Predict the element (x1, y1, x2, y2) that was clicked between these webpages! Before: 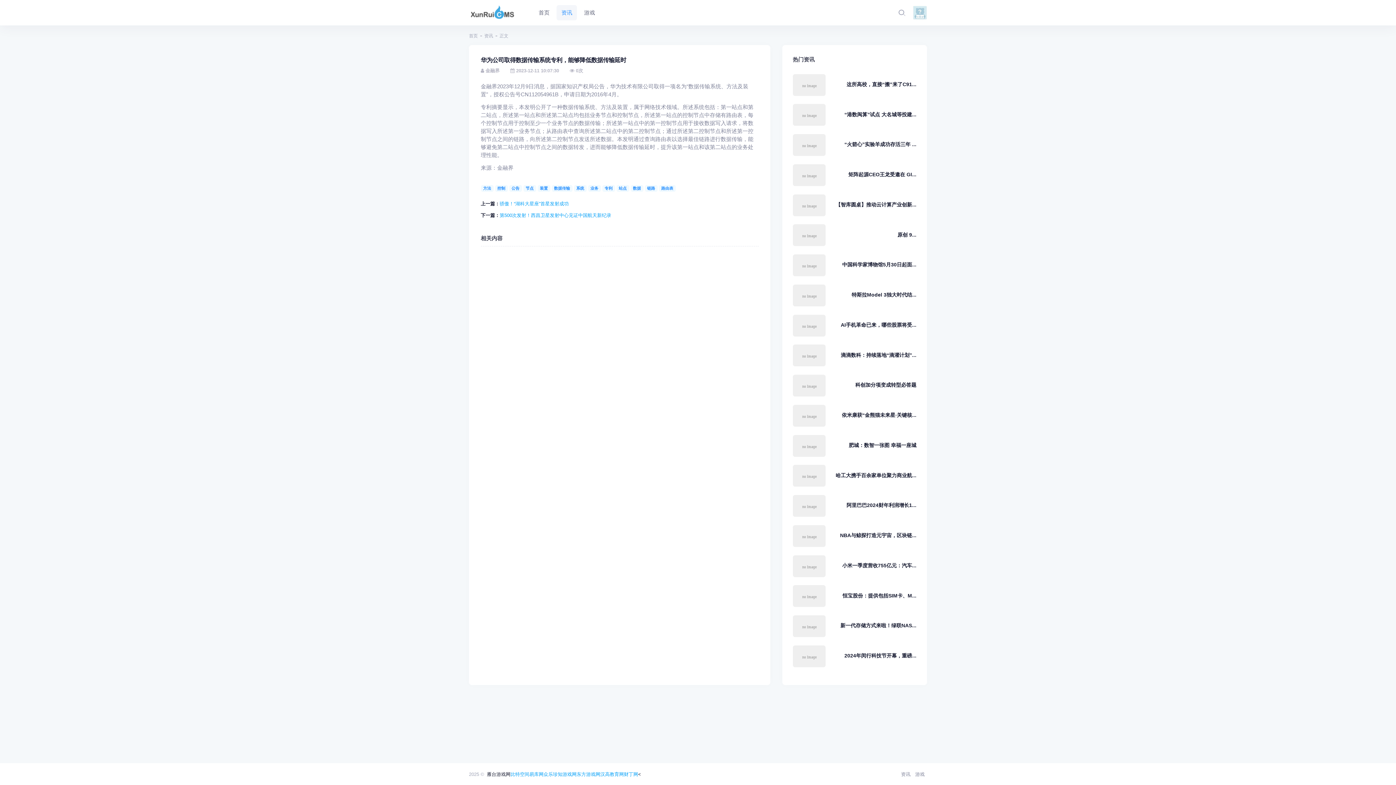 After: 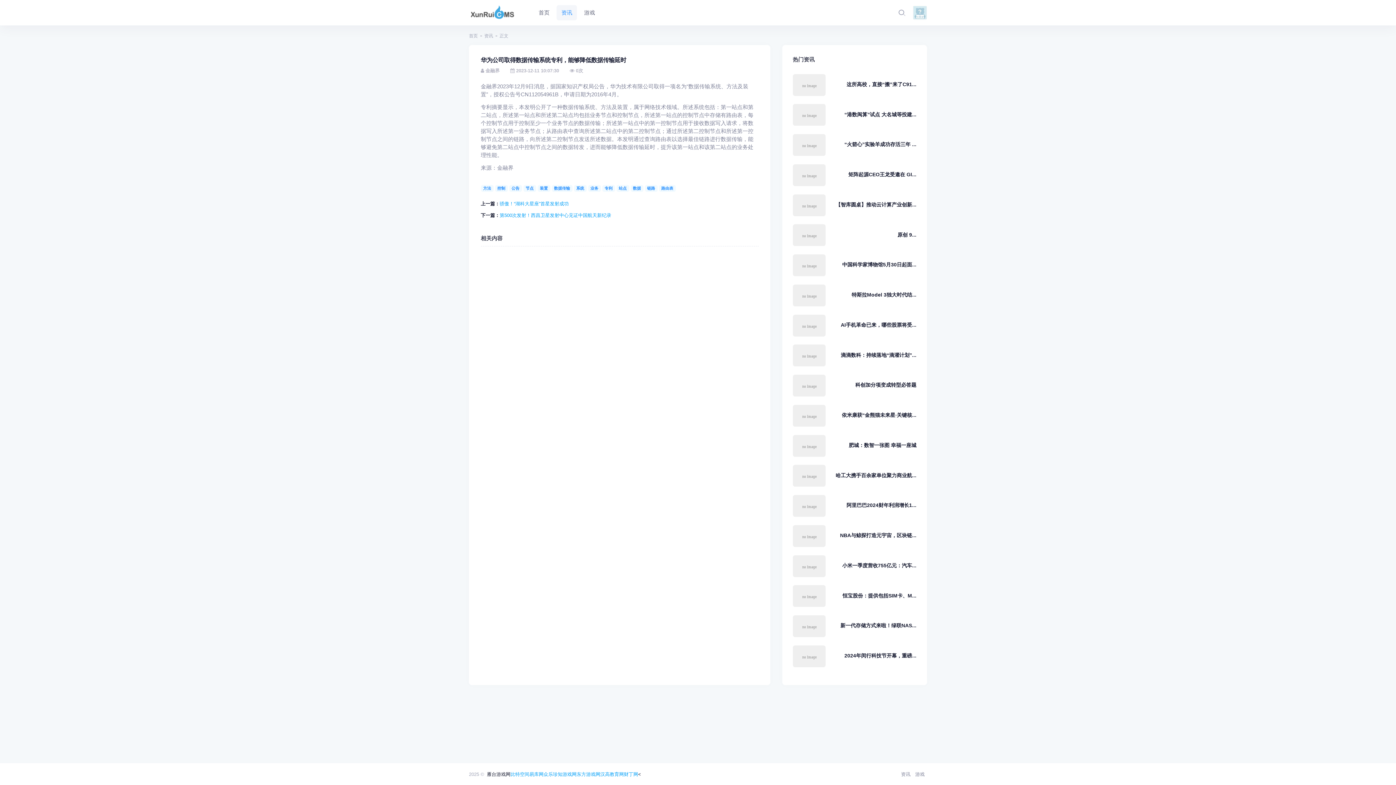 Action: bbox: (537, 184, 550, 191) label: 装置